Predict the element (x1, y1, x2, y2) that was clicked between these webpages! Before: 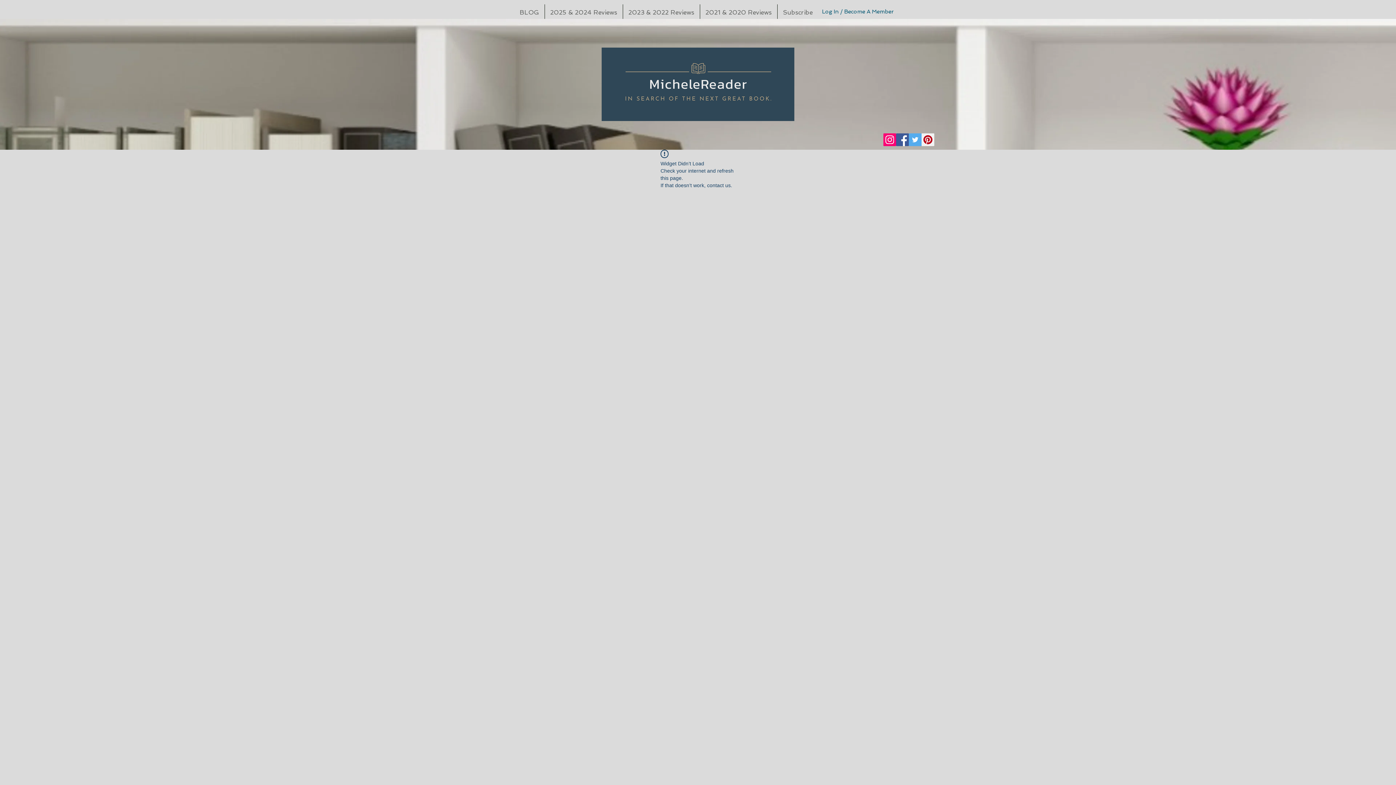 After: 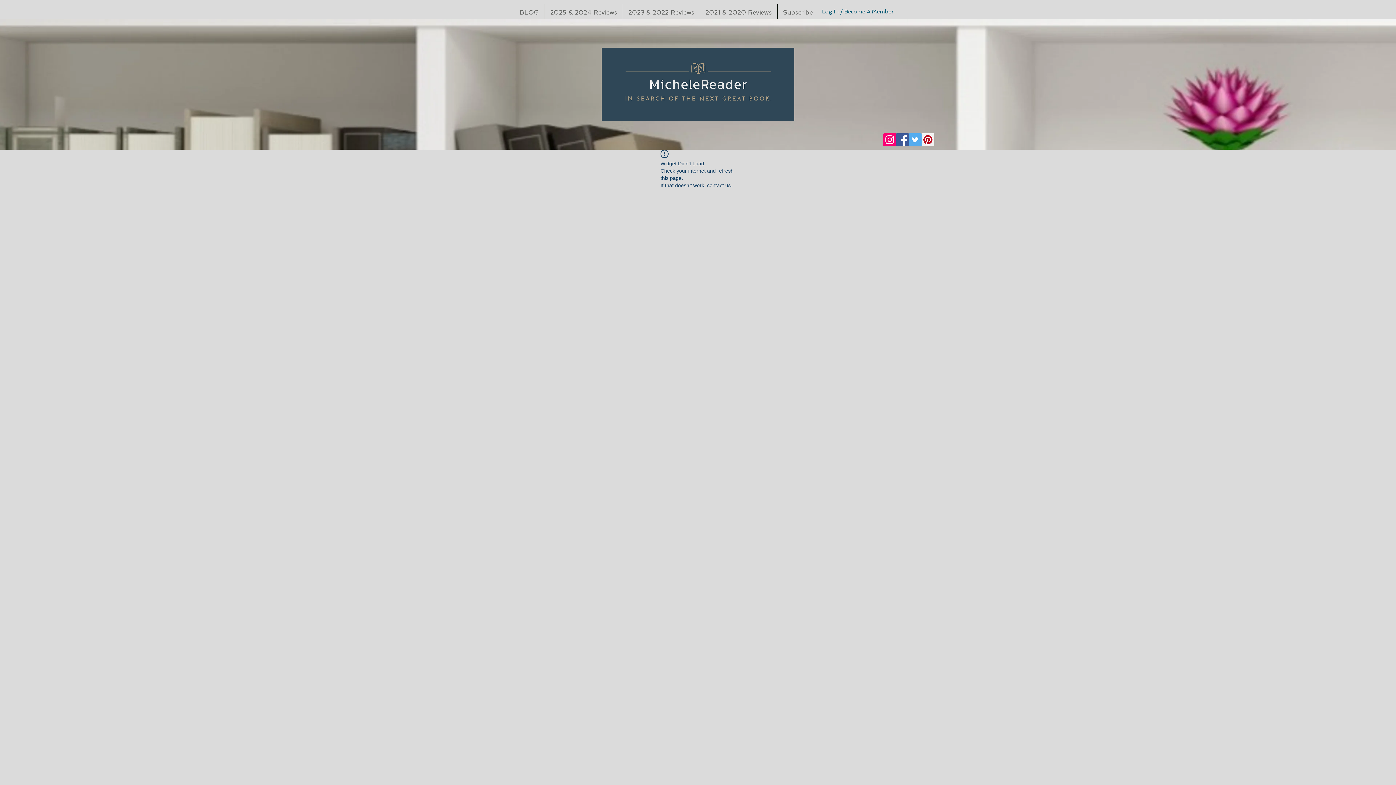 Action: label: Pinterest bbox: (921, 133, 934, 146)